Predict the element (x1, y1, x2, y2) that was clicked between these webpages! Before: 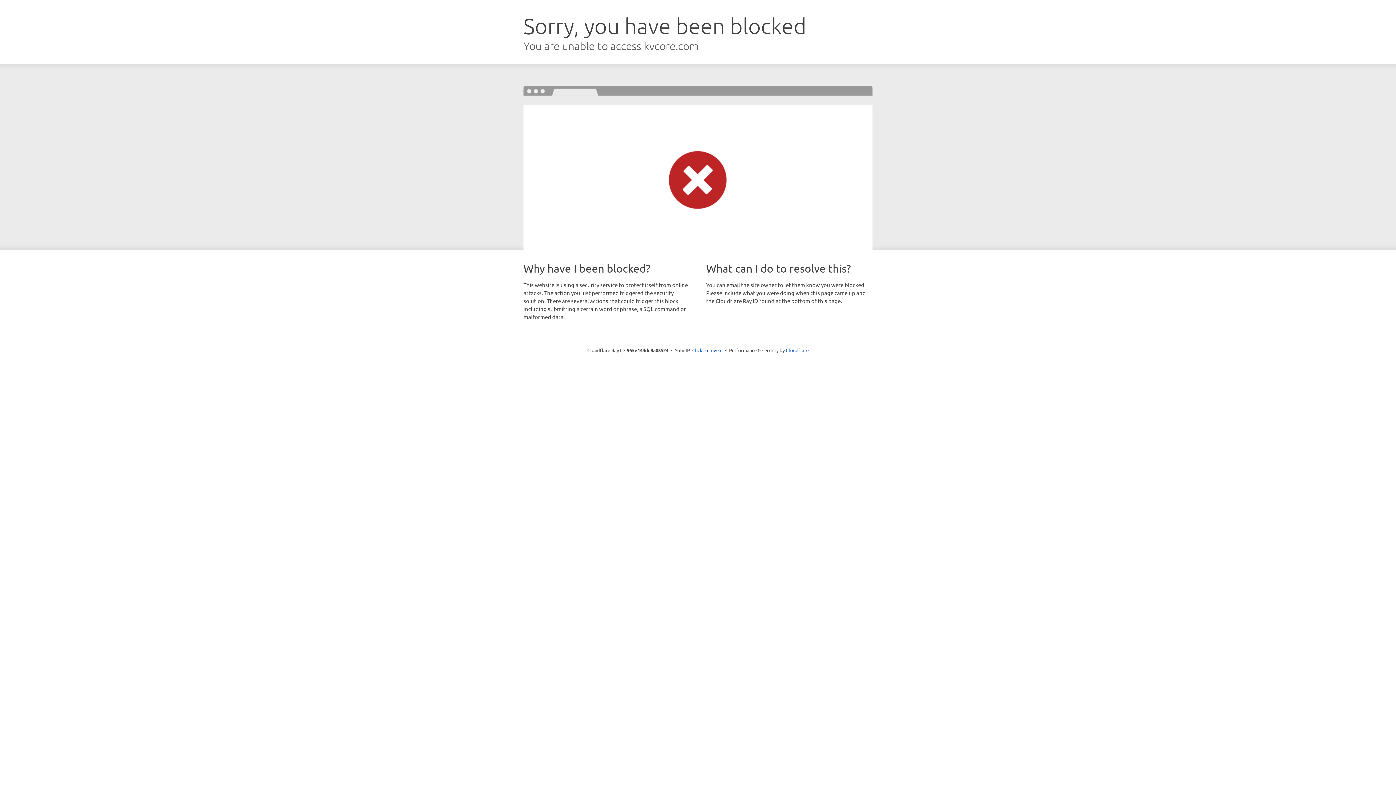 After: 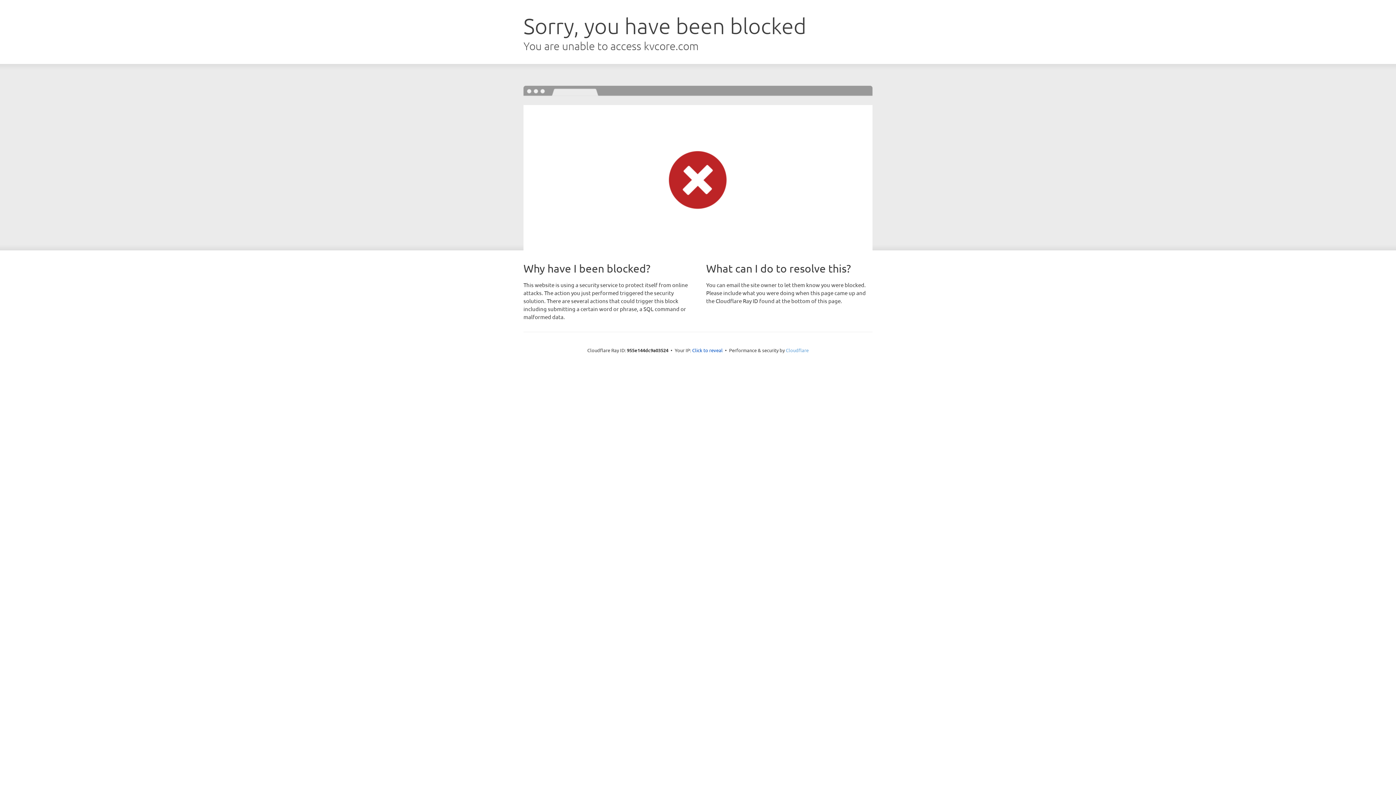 Action: label: Cloudflare bbox: (786, 347, 808, 353)